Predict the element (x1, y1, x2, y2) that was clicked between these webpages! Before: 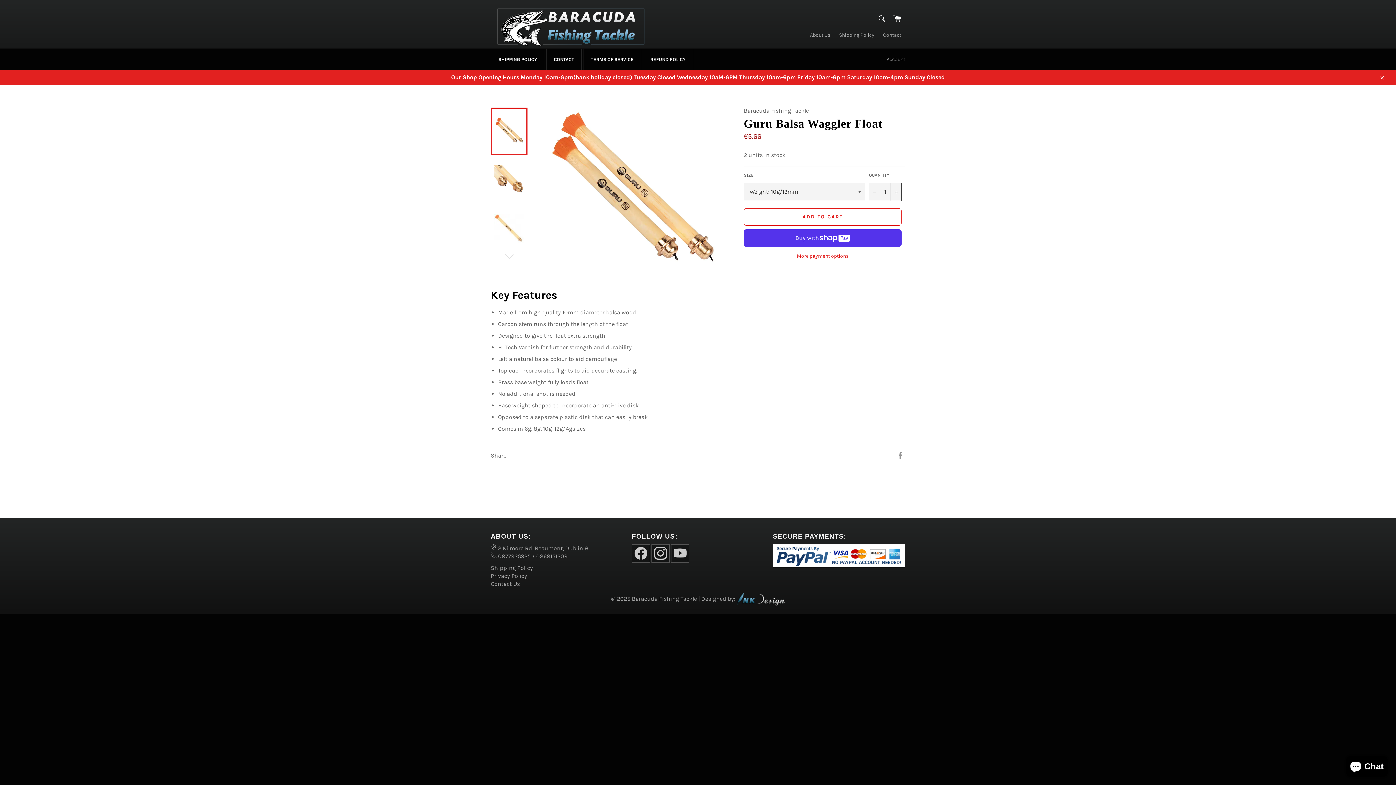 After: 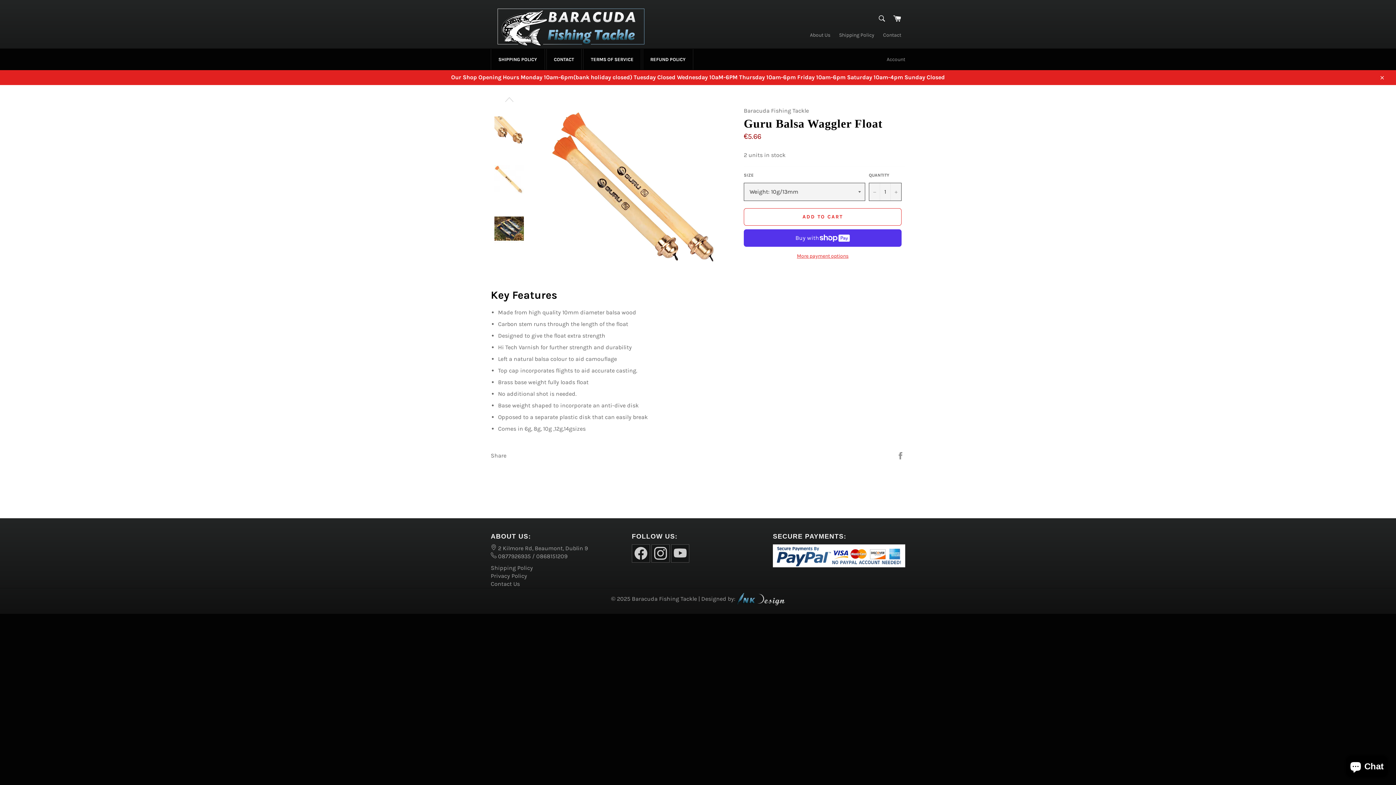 Action: bbox: (490, 251, 527, 262)